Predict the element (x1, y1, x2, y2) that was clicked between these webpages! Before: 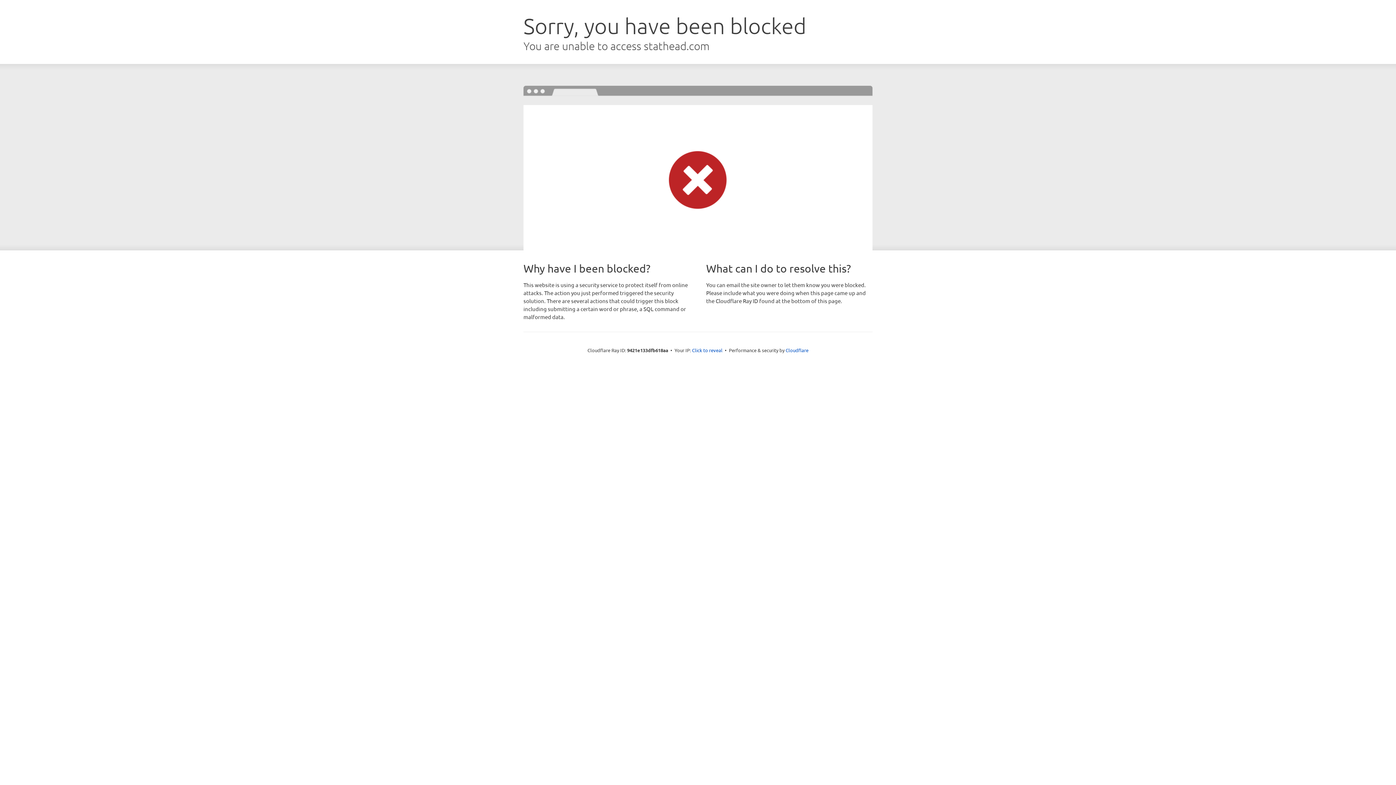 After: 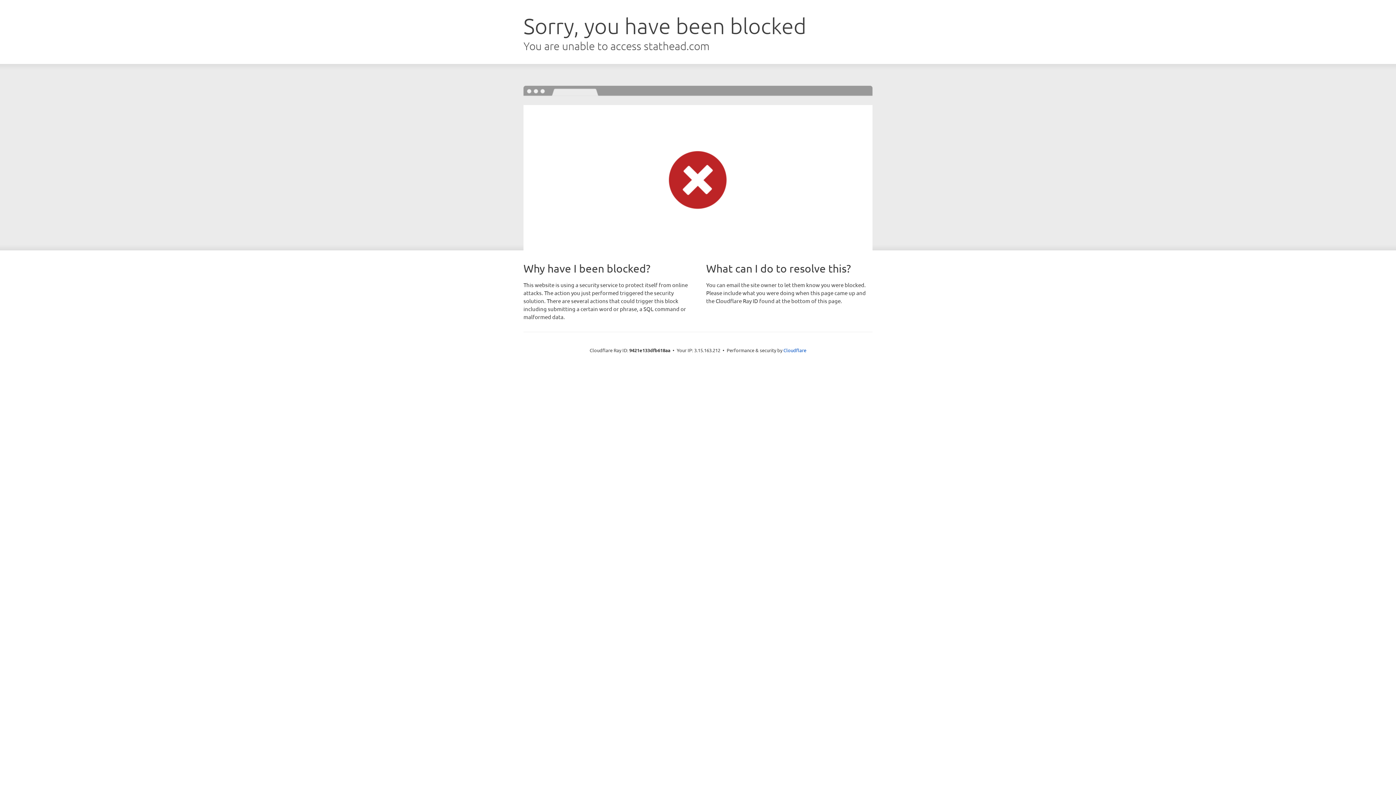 Action: label: Click to reveal bbox: (692, 346, 722, 353)